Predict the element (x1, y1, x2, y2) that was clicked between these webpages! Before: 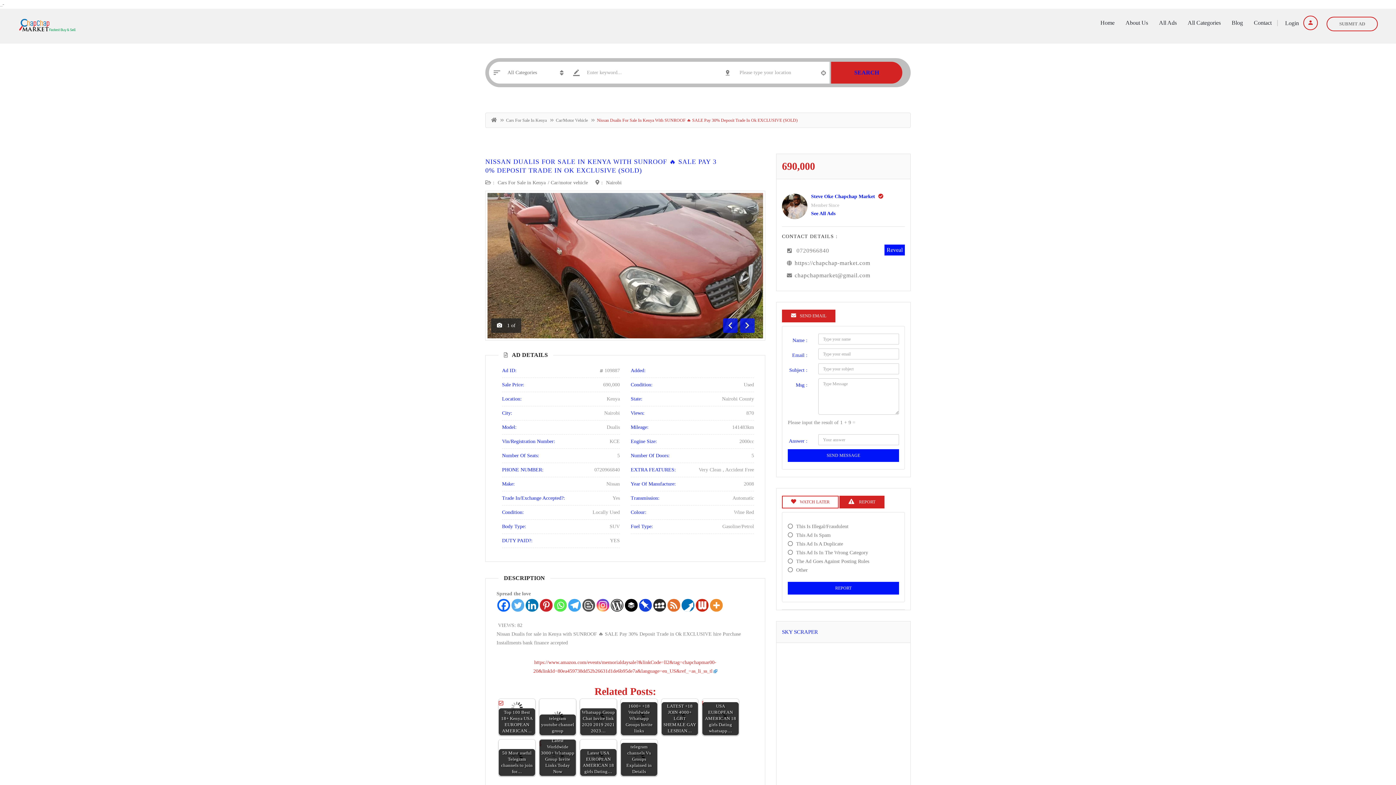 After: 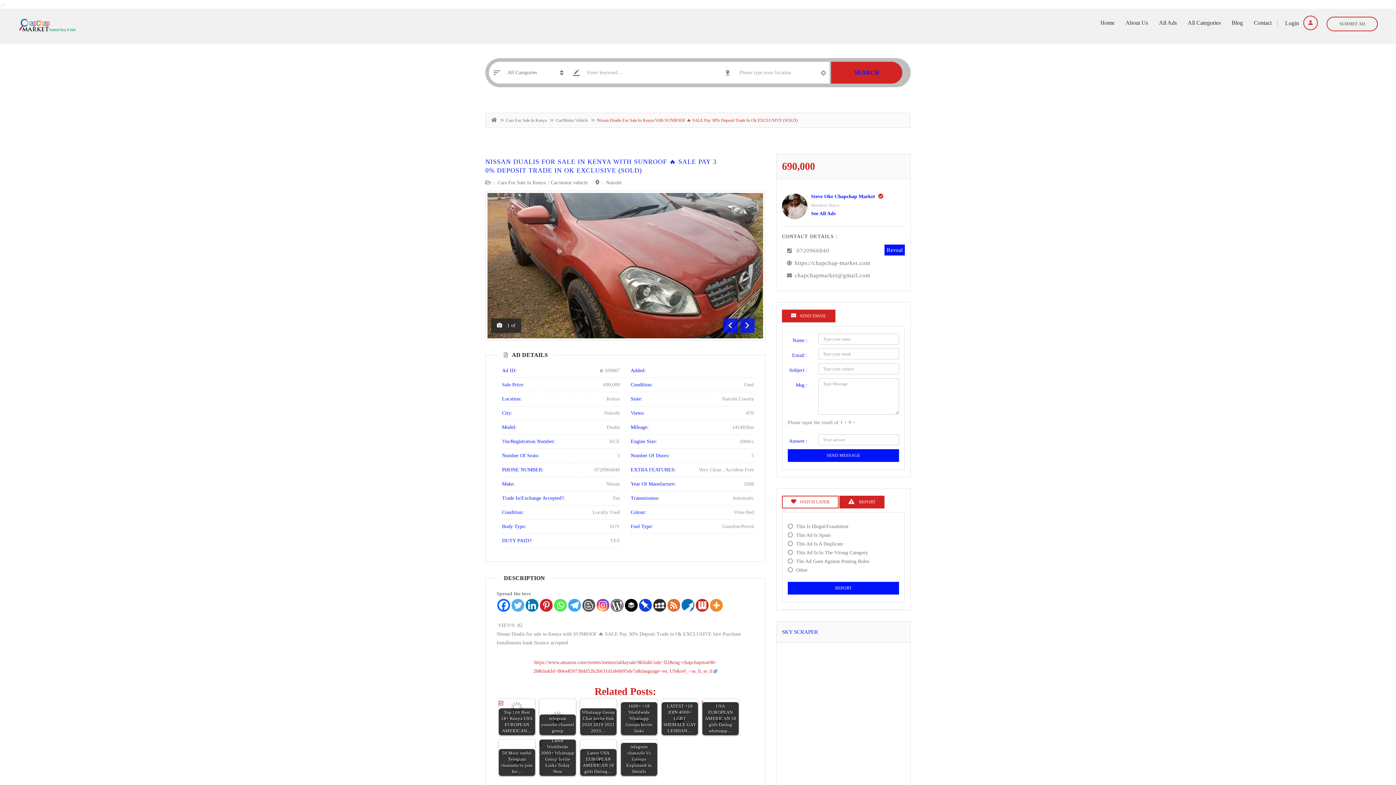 Action: bbox: (610, 599, 623, 611) label: WordPress